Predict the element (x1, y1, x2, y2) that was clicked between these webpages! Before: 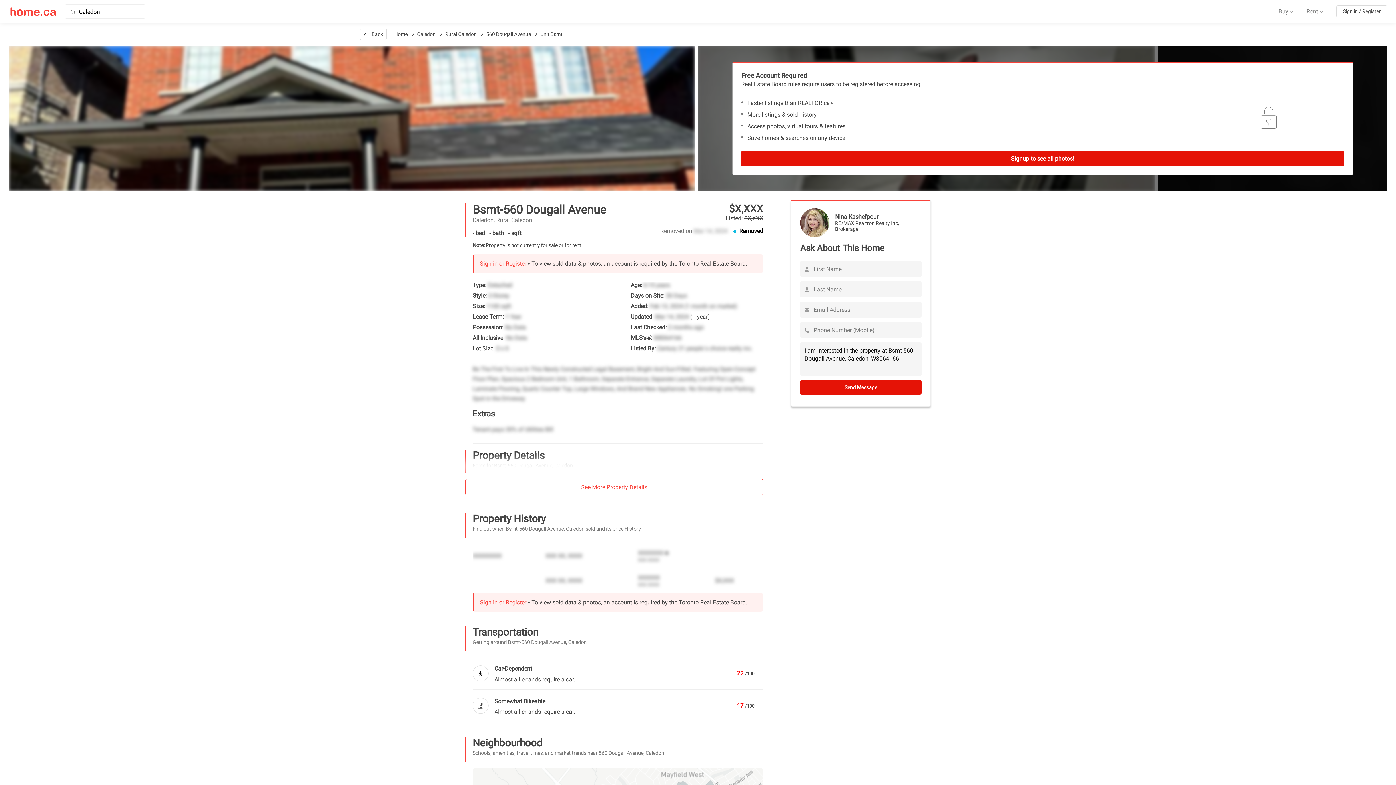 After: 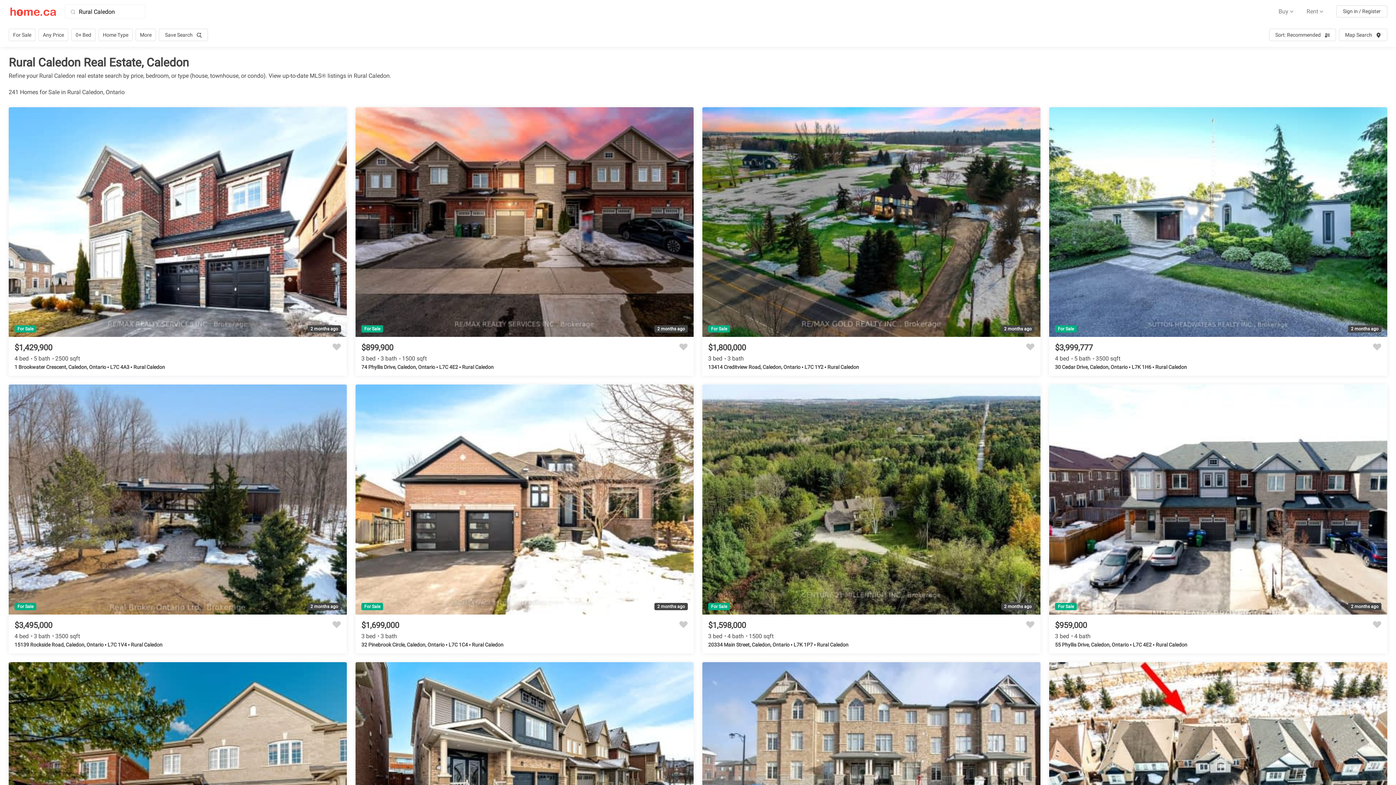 Action: label: Rural Caledon bbox: (496, 216, 532, 223)